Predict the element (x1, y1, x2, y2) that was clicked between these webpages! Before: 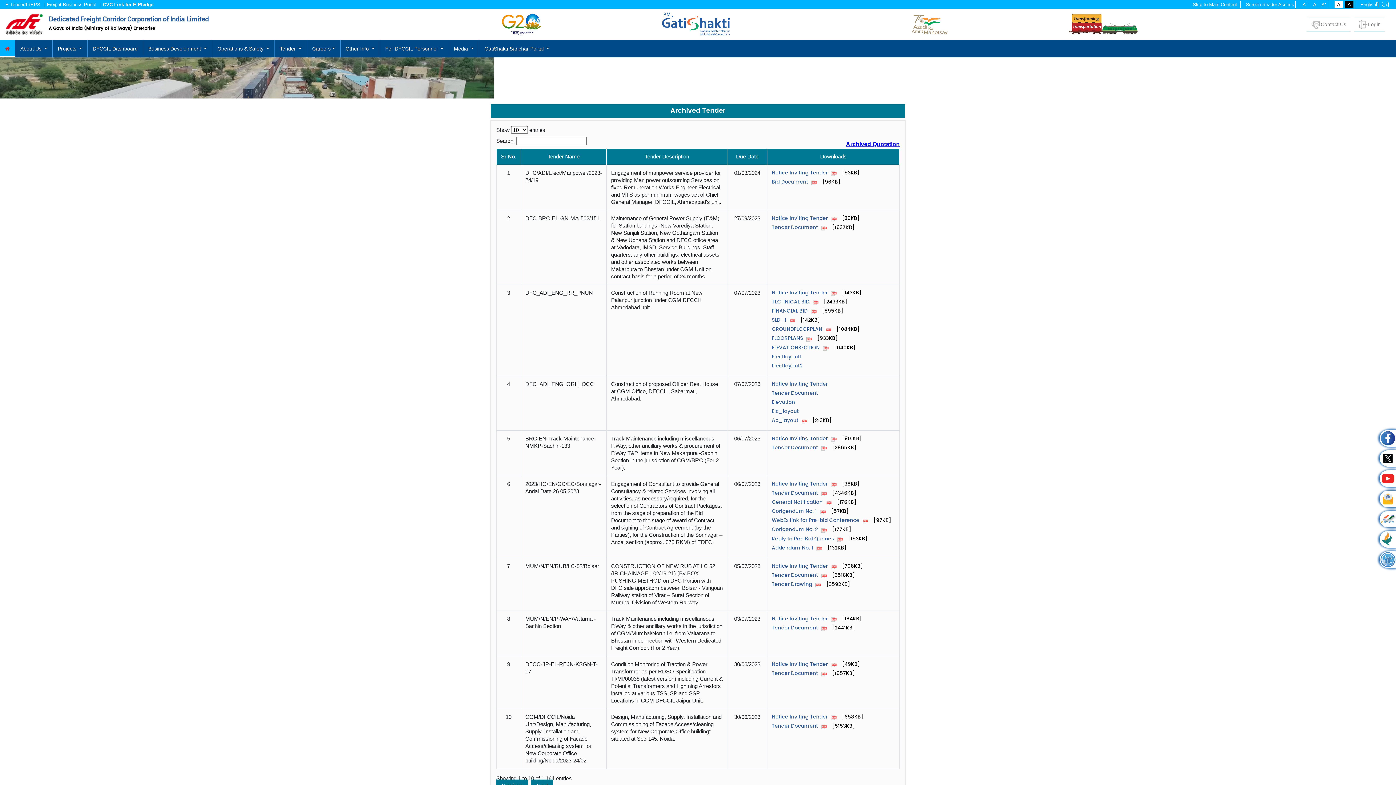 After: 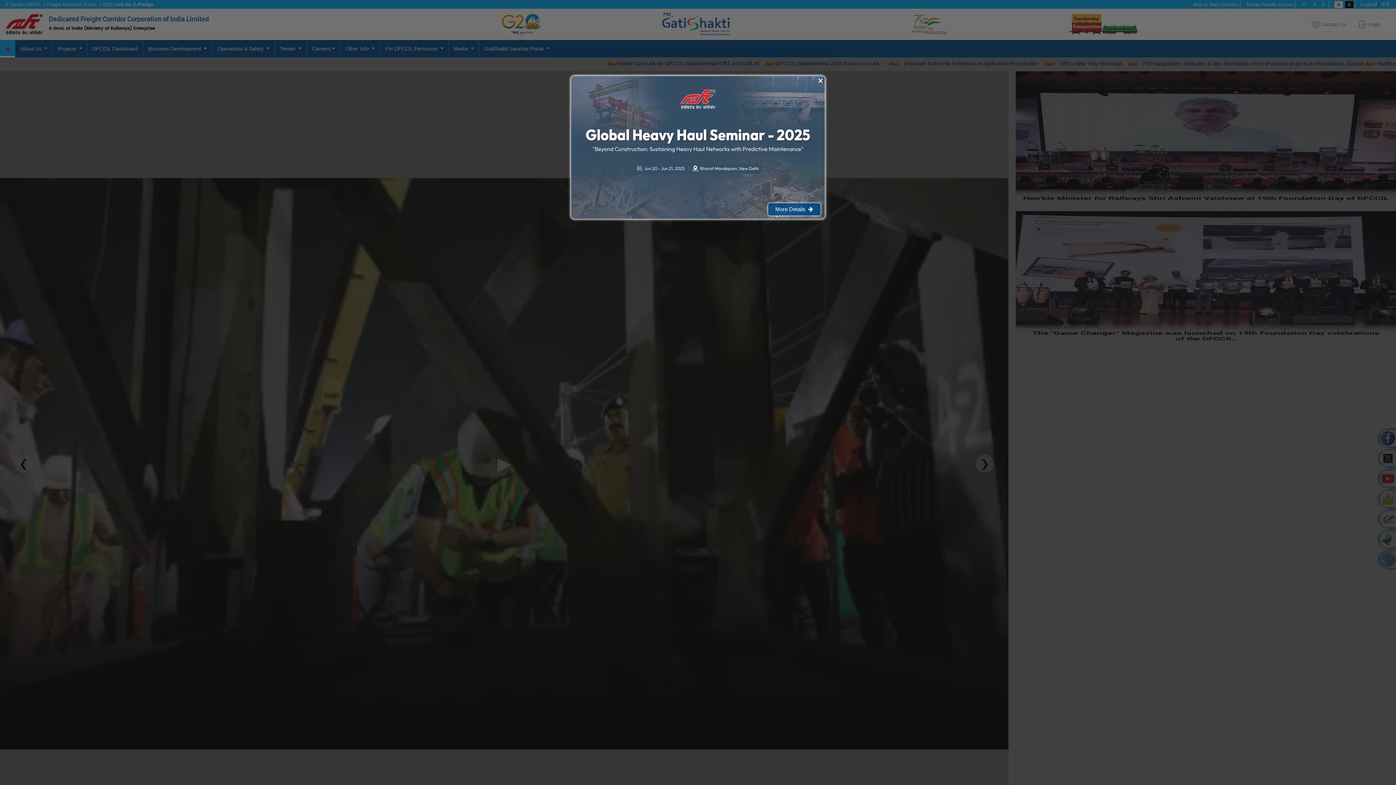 Action: label: English bbox: (1360, 1, 1376, 7)